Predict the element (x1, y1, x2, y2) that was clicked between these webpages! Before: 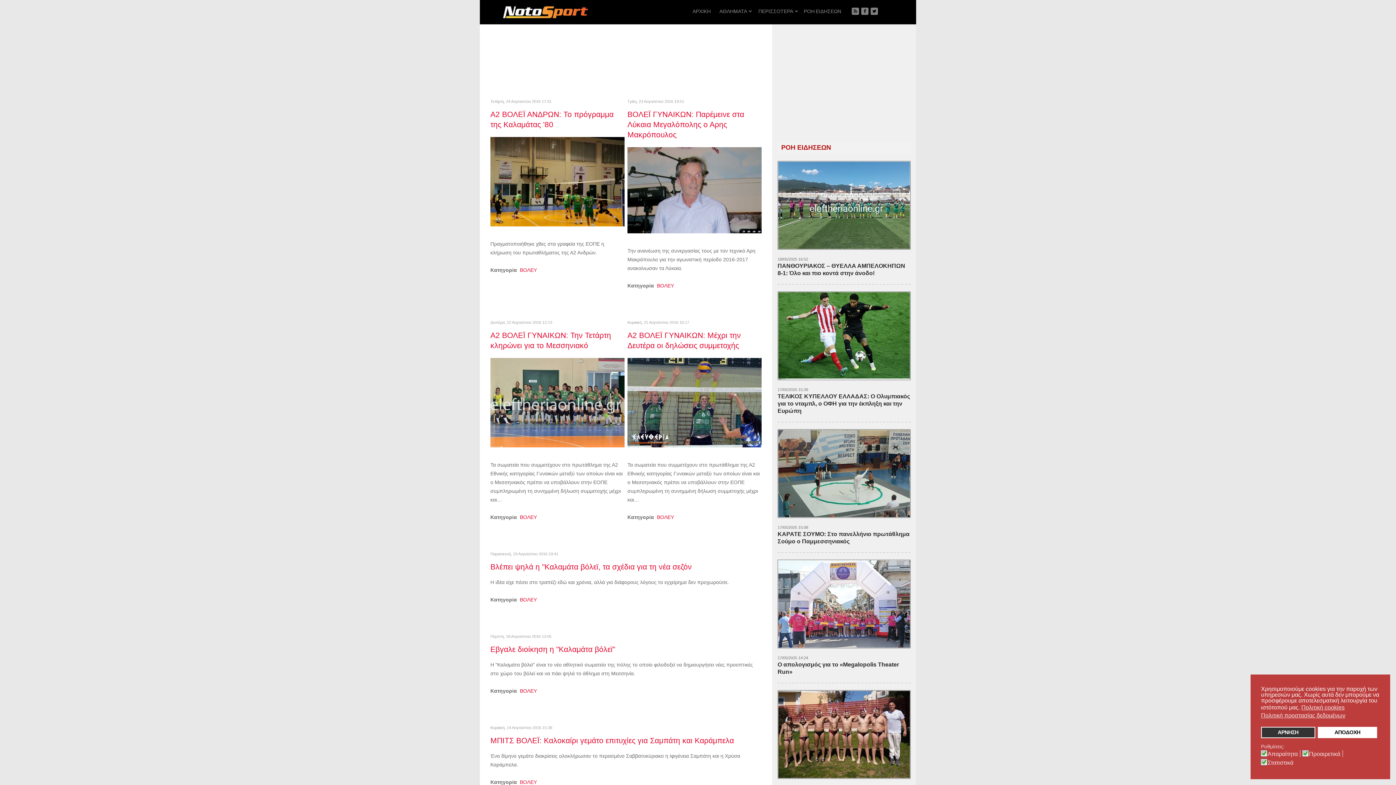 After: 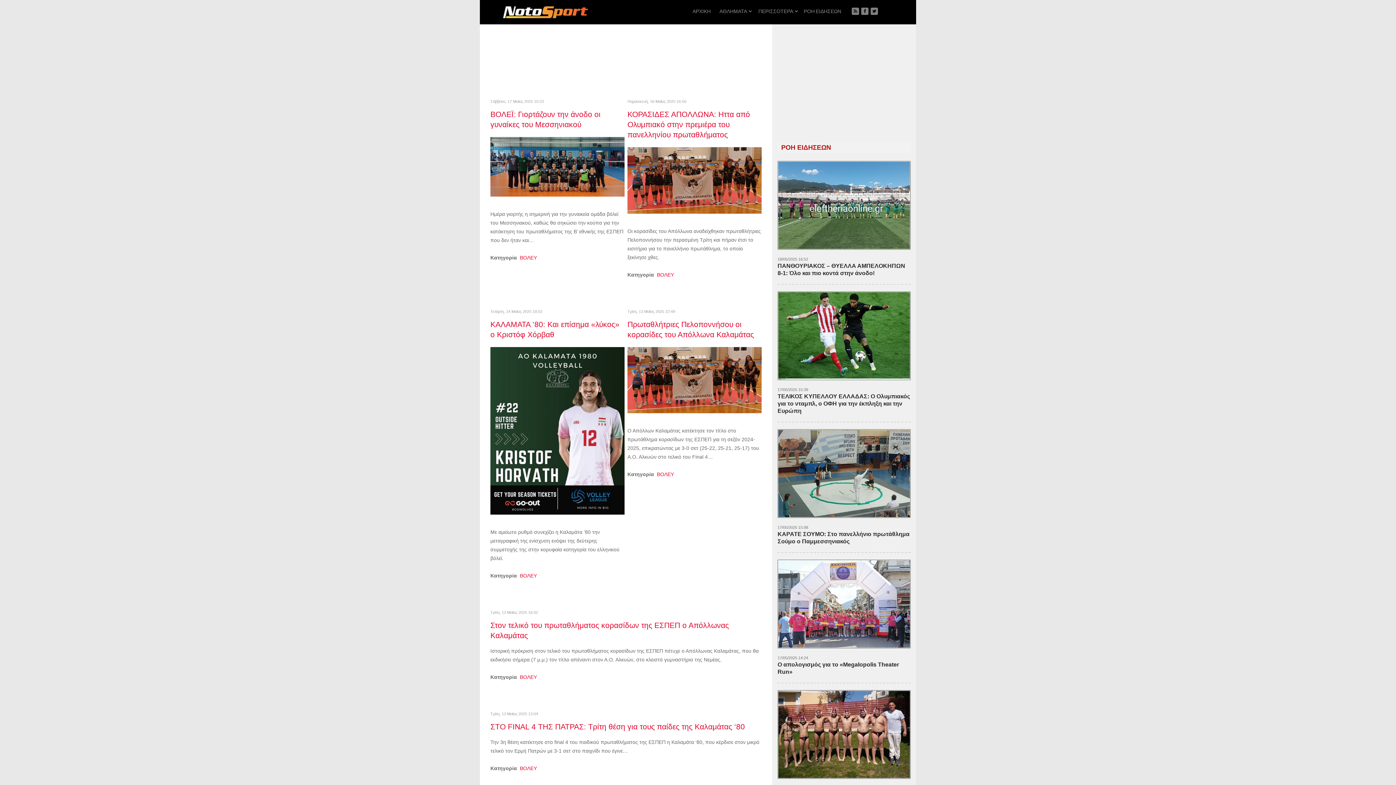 Action: label: ΒΟΛΕΥ bbox: (520, 597, 537, 602)